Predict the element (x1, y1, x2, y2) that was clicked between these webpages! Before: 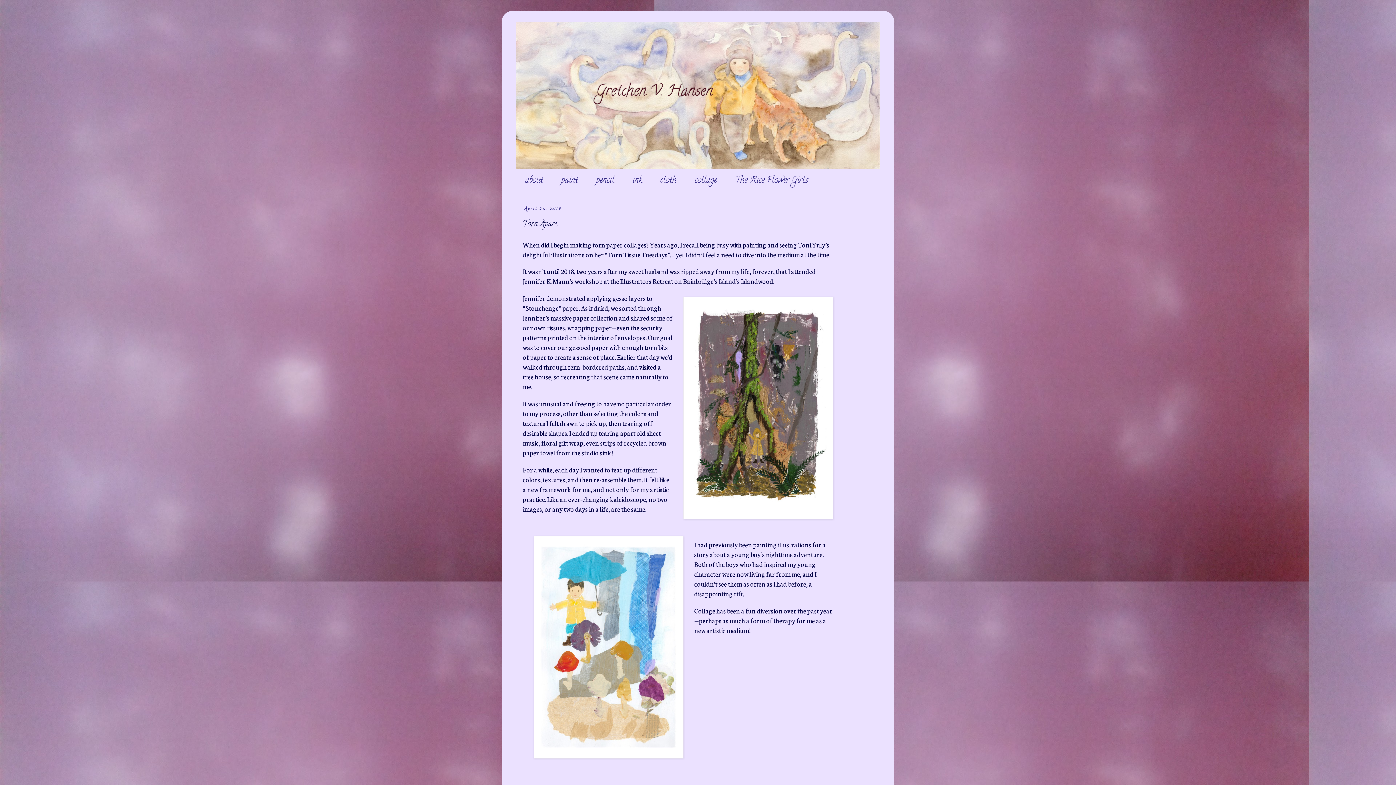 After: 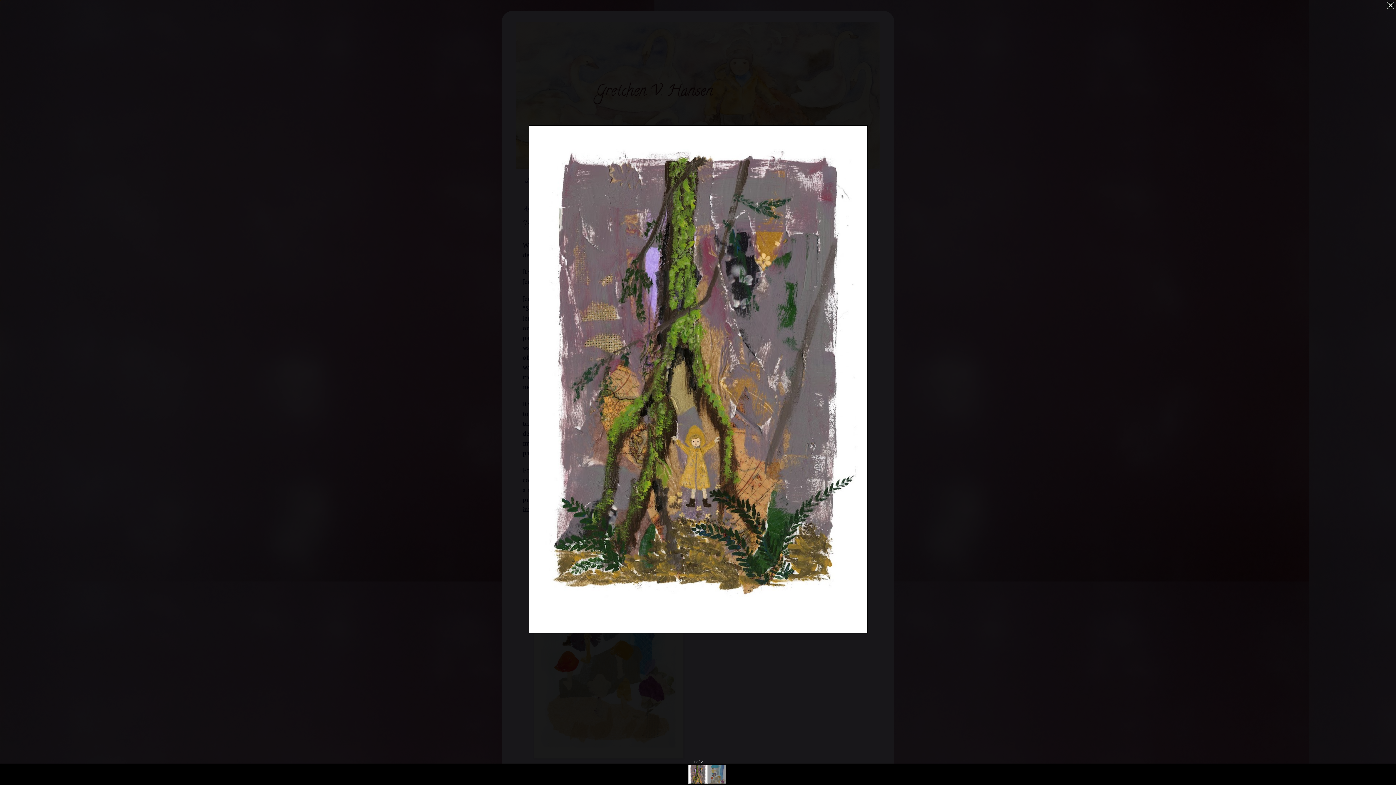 Action: bbox: (680, 293, 837, 525)